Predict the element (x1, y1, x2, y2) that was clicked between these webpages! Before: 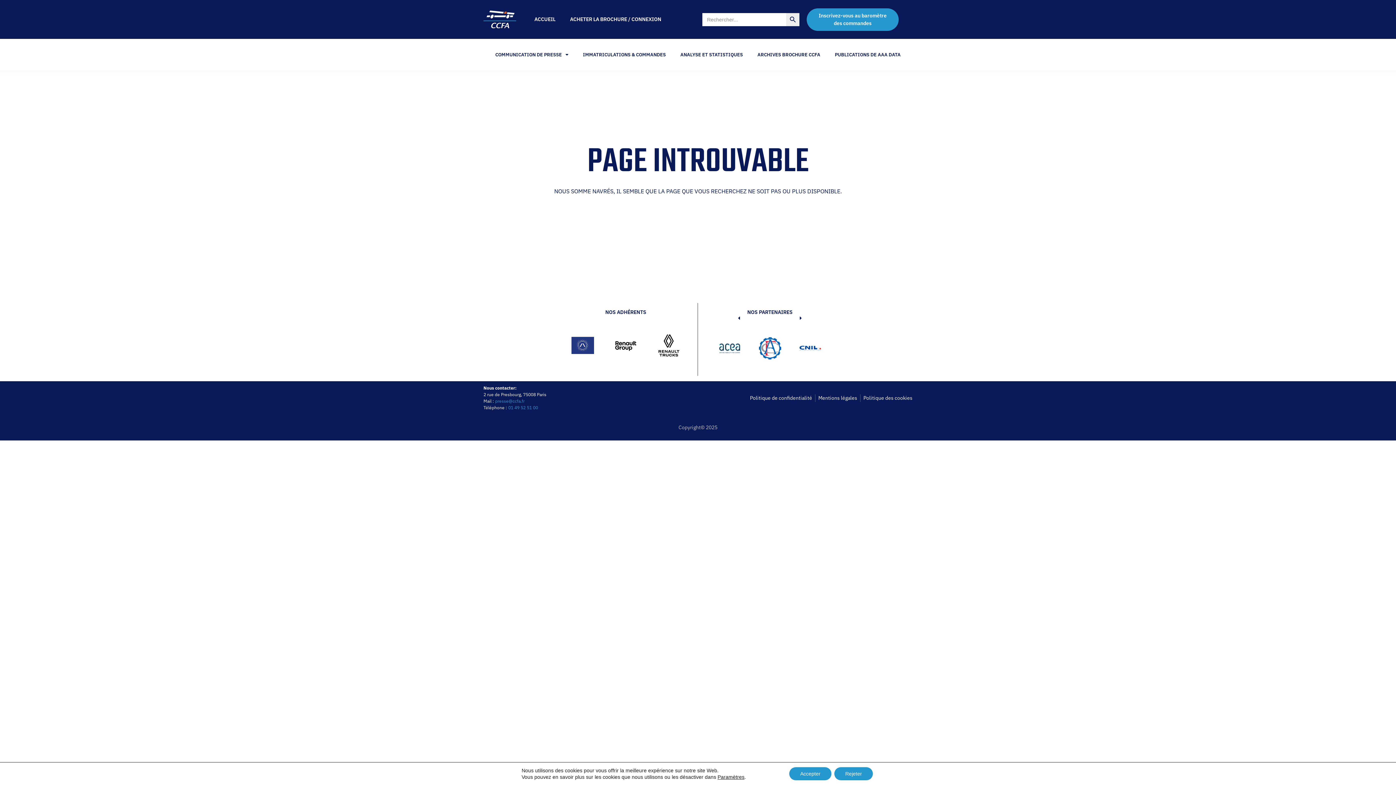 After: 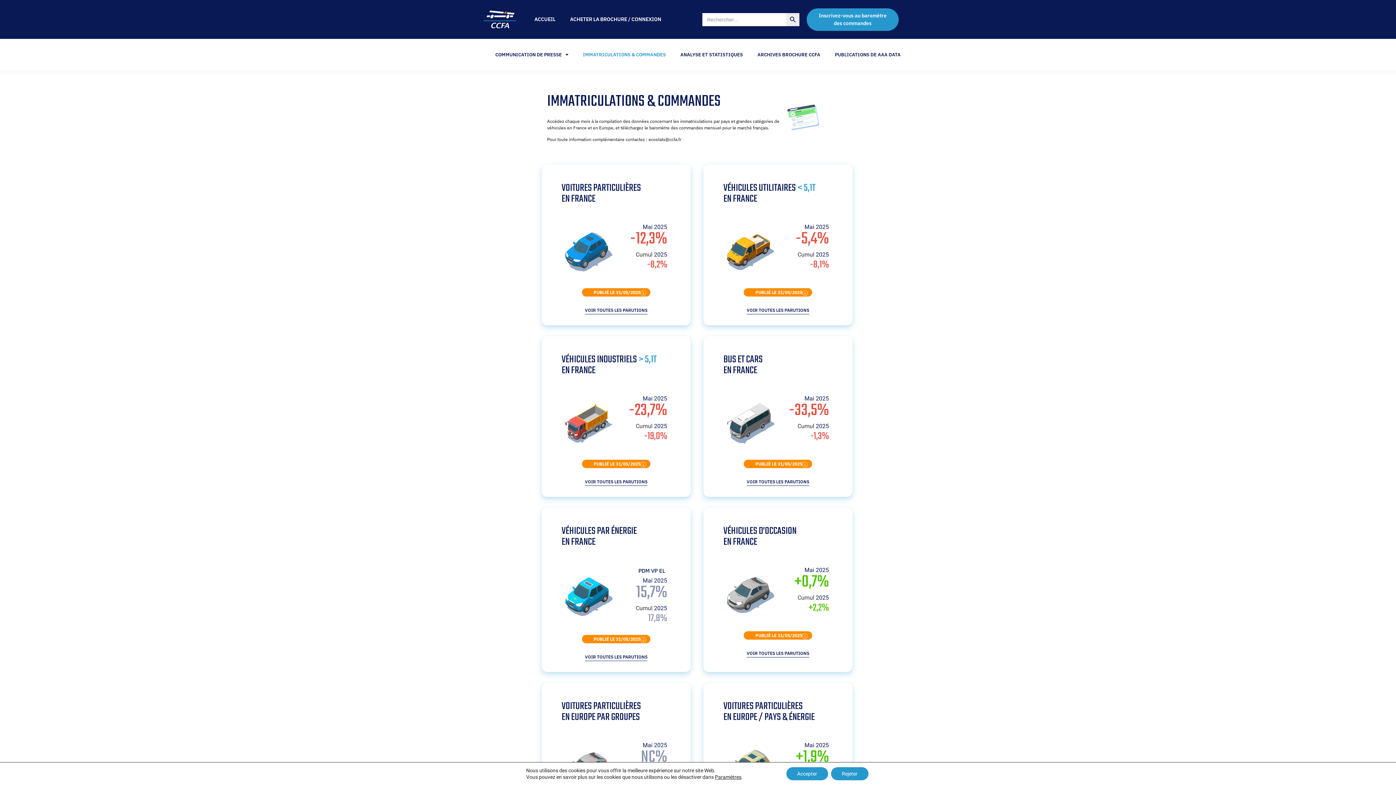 Action: bbox: (575, 38, 673, 70) label: IMMATRICULATIONS & COMMANDES